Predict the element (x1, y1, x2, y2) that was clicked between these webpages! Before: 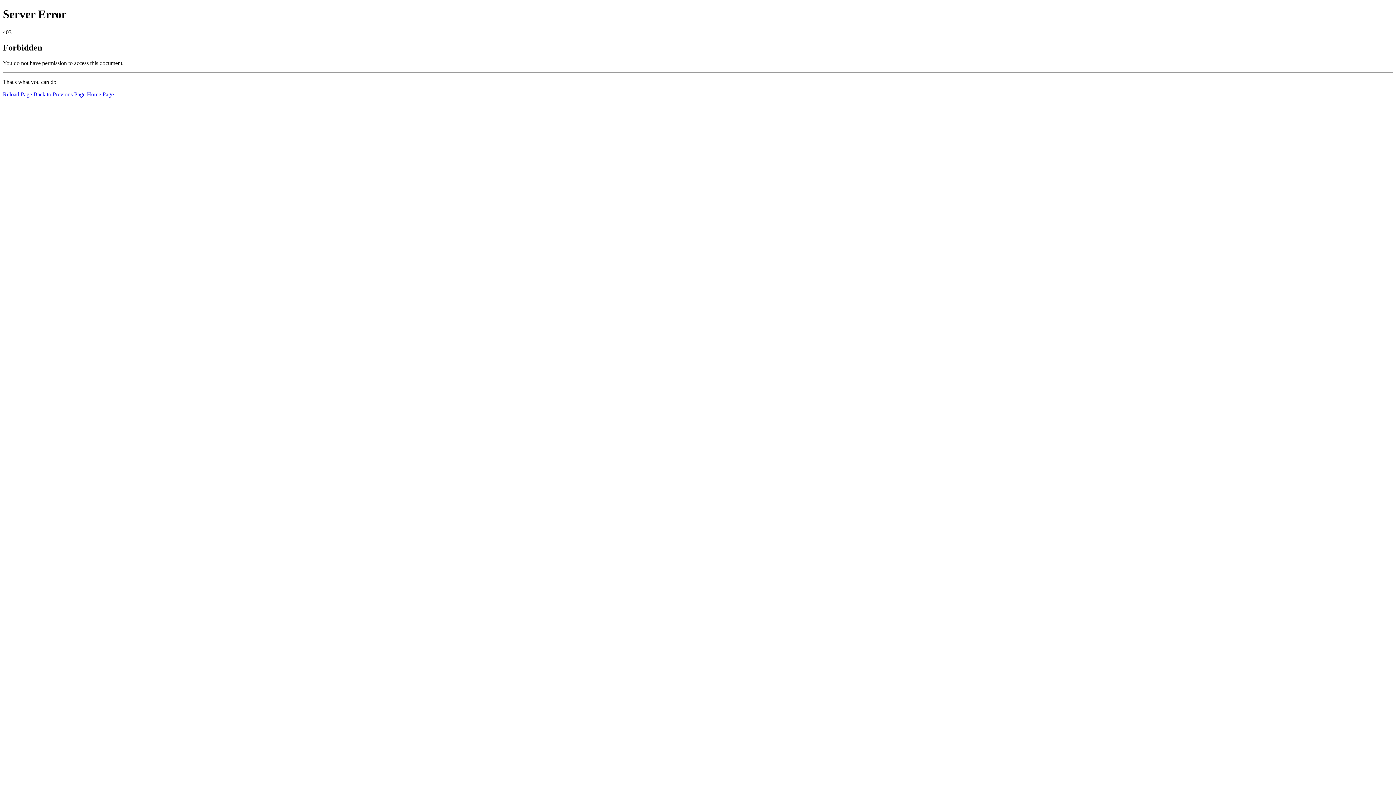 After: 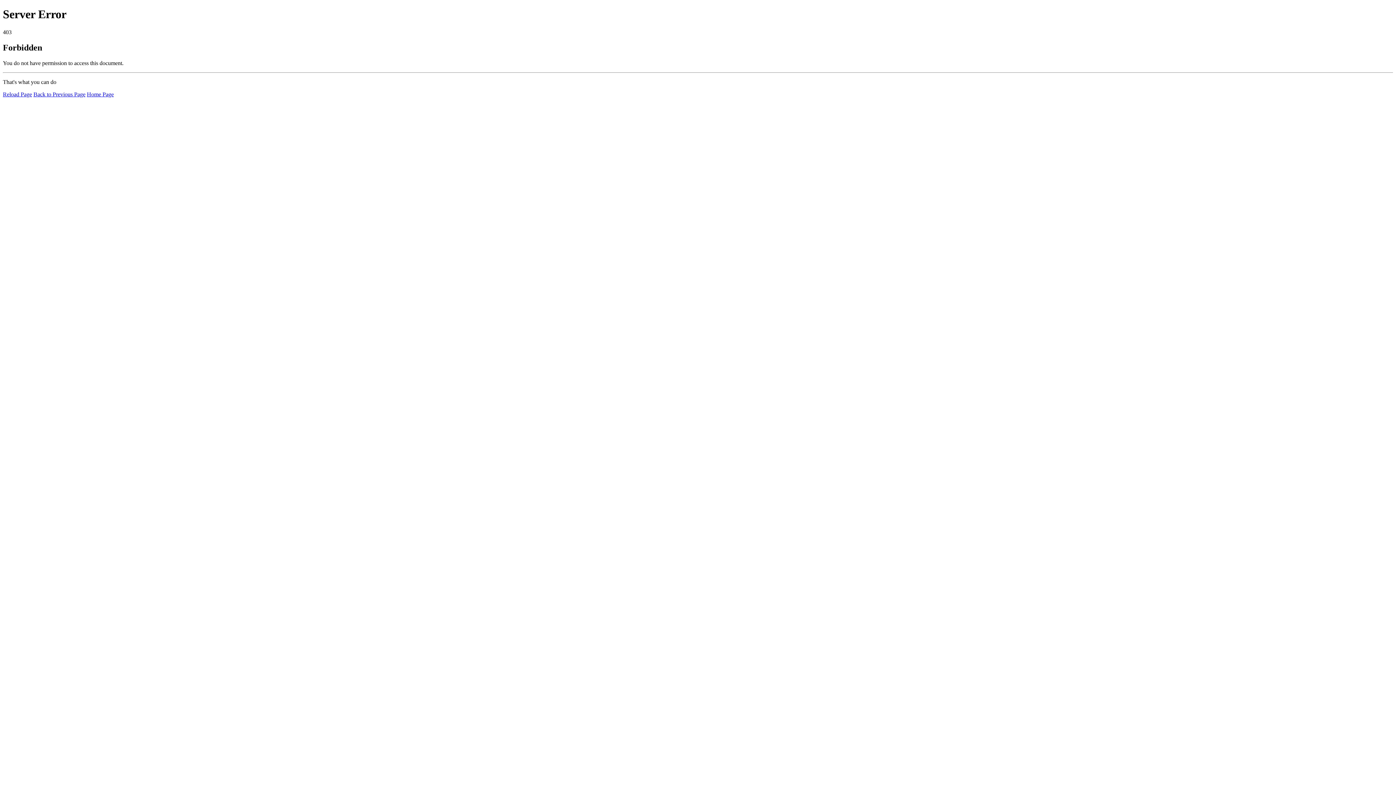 Action: label: Reload Page bbox: (2, 91, 32, 97)